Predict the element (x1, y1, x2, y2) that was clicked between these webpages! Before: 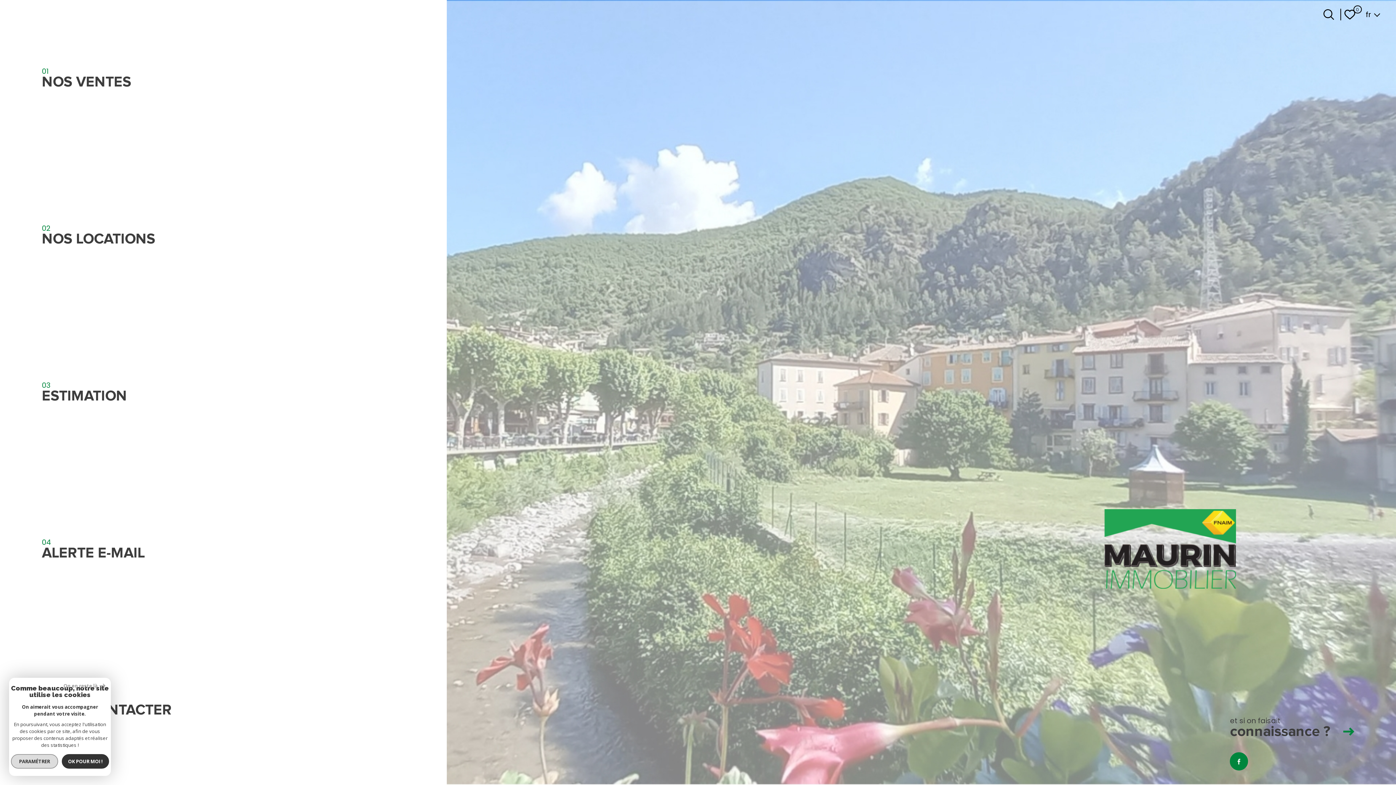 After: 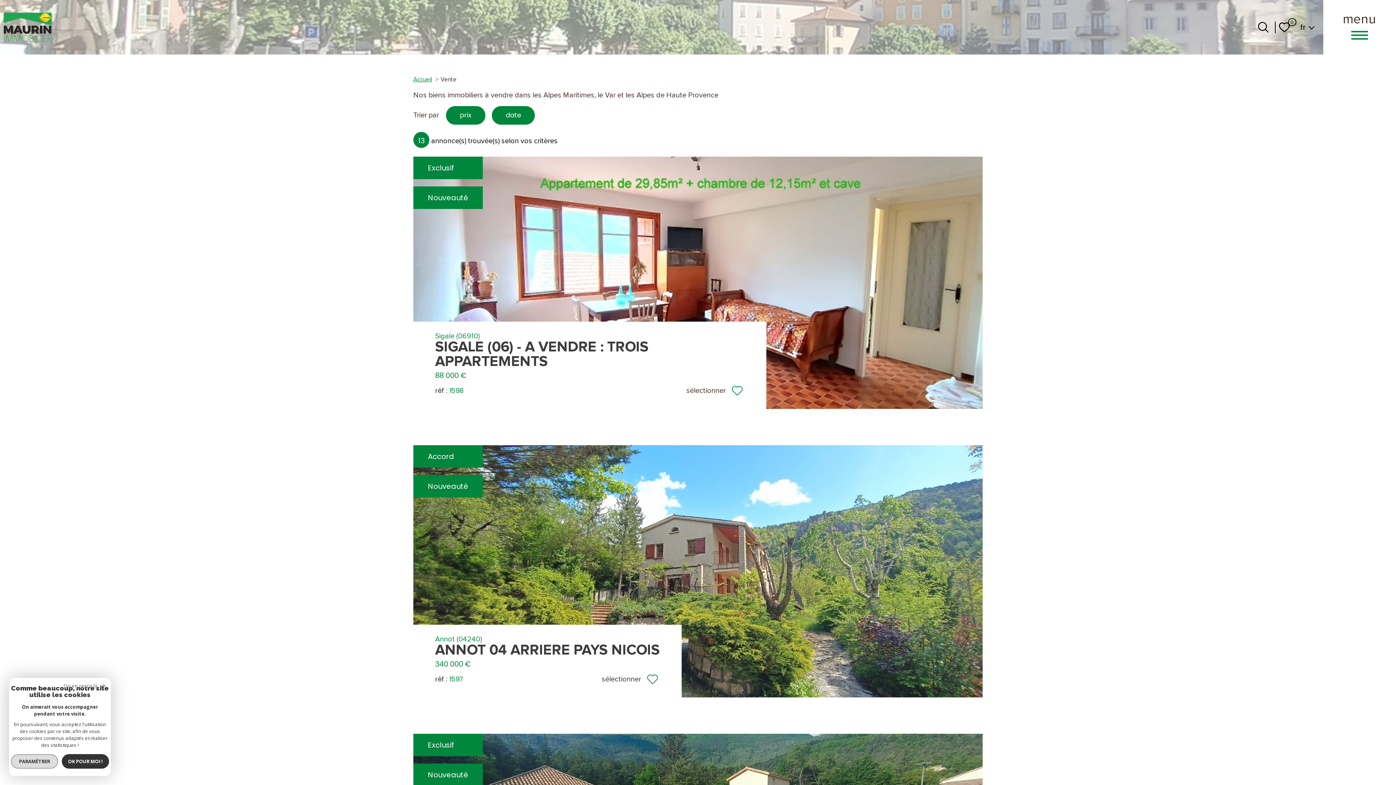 Action: bbox: (0, 0, 446, 157) label: 01
NOS VENTES